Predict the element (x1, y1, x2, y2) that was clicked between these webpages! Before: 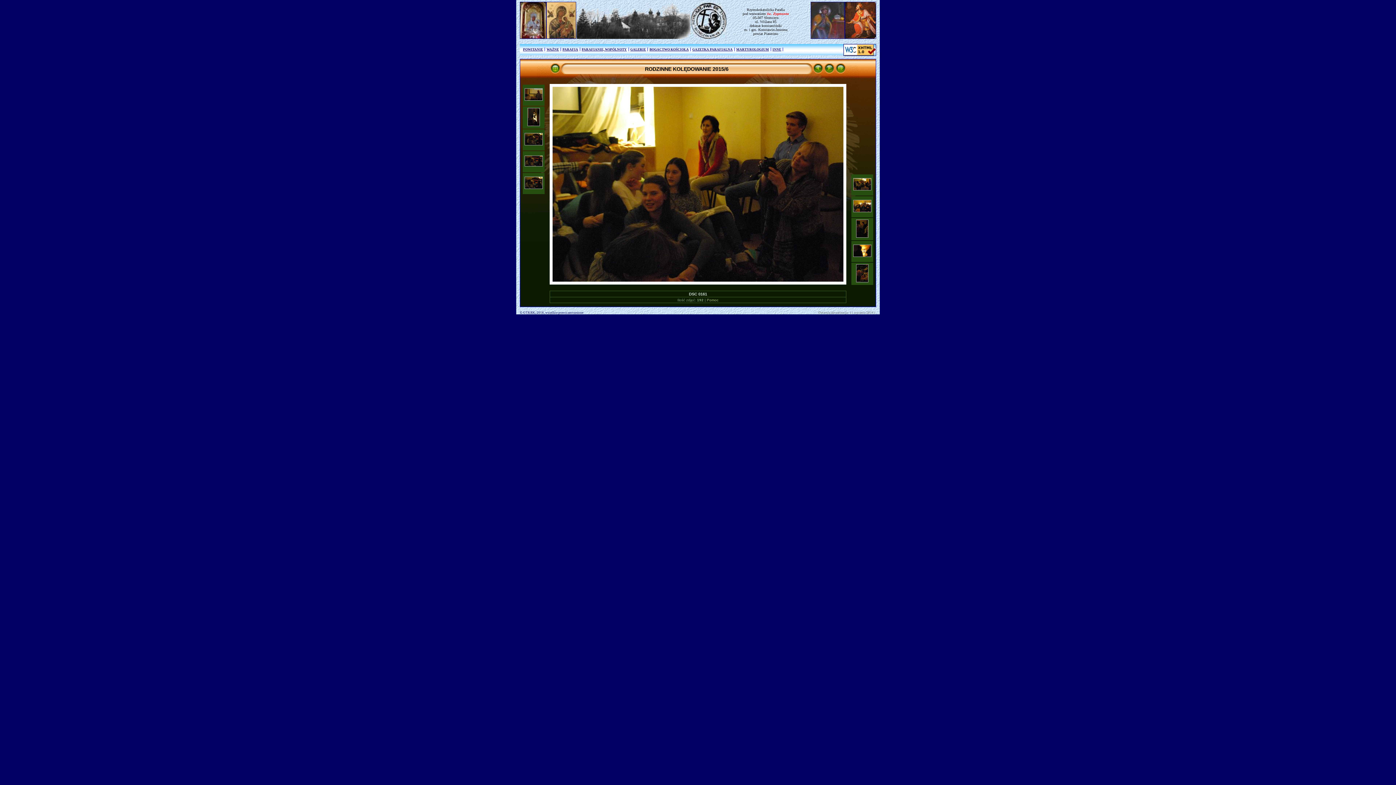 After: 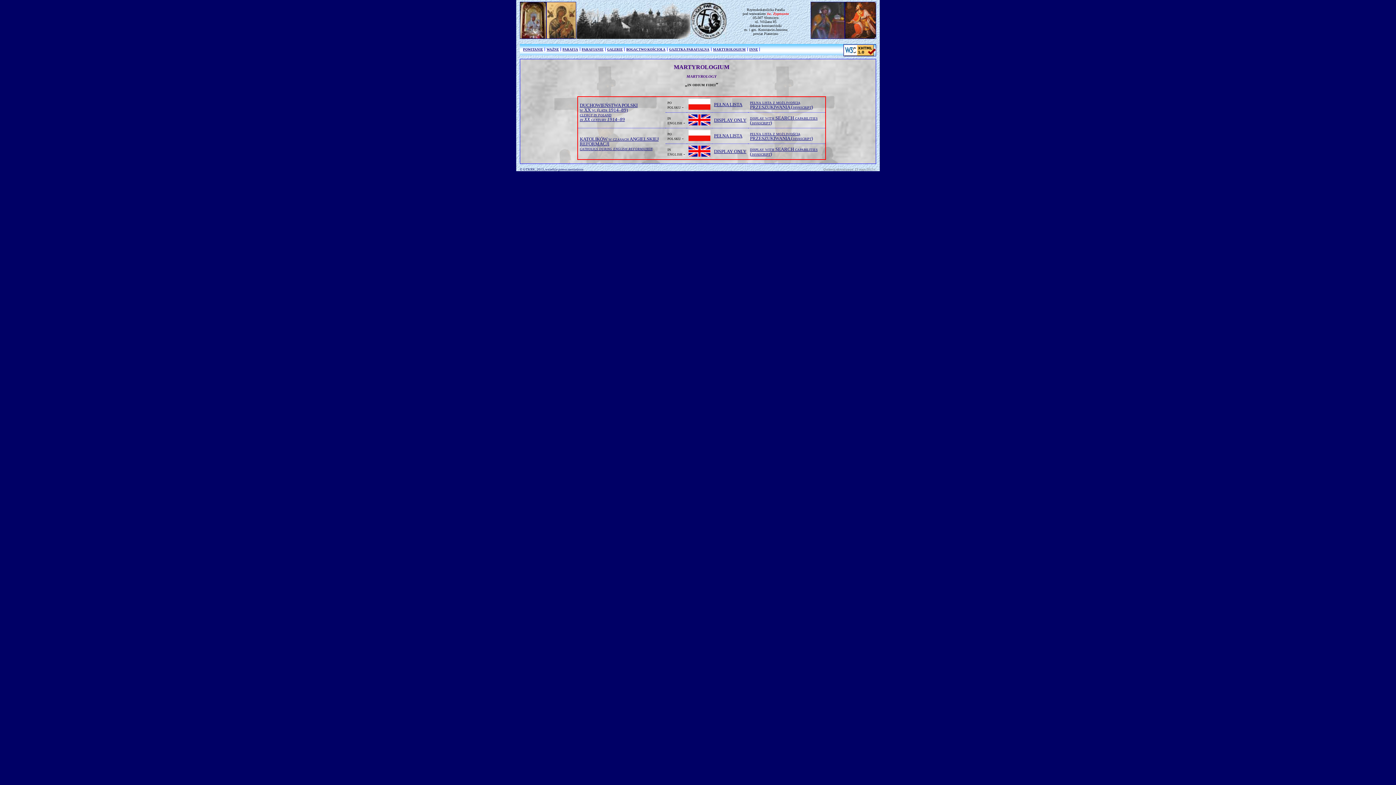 Action: bbox: (736, 47, 769, 51) label: MARTYROLOGIUM